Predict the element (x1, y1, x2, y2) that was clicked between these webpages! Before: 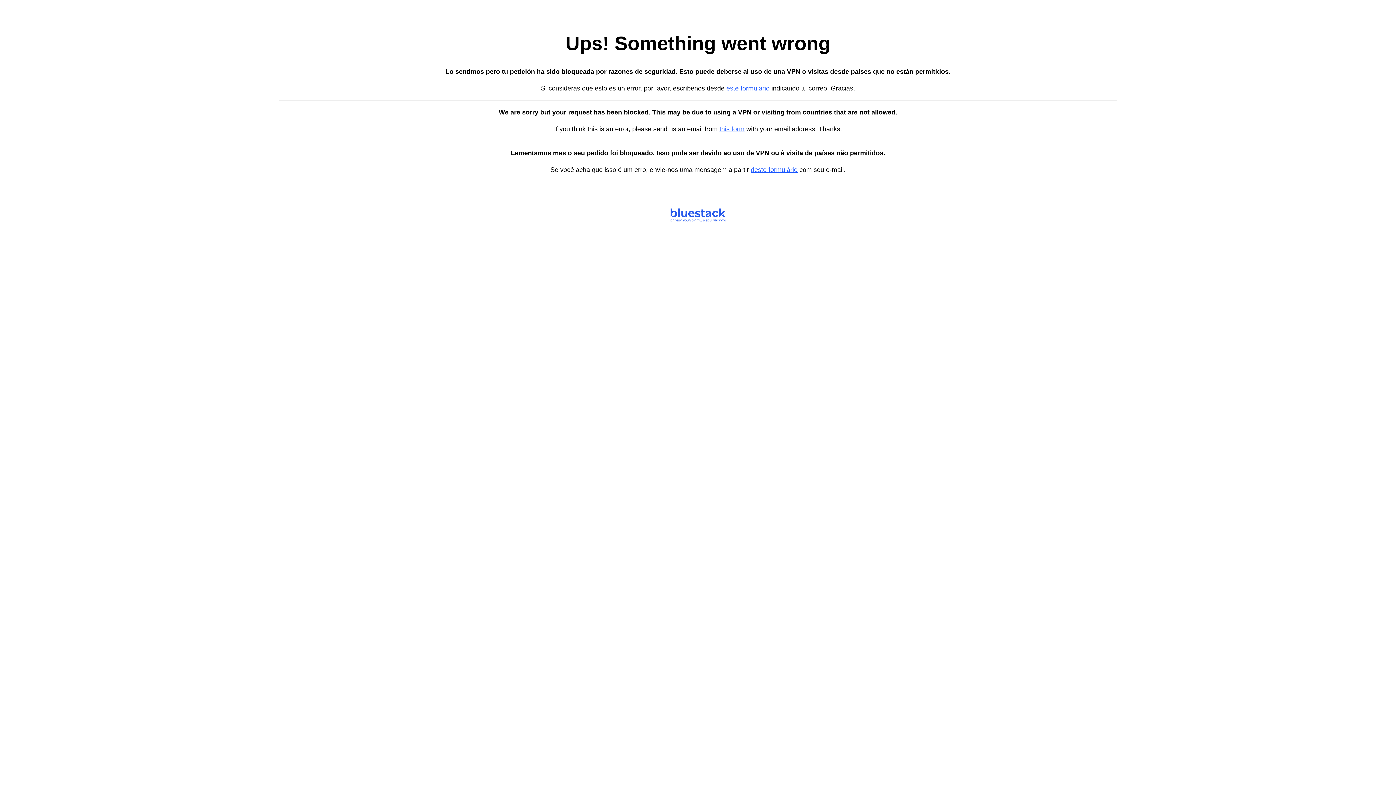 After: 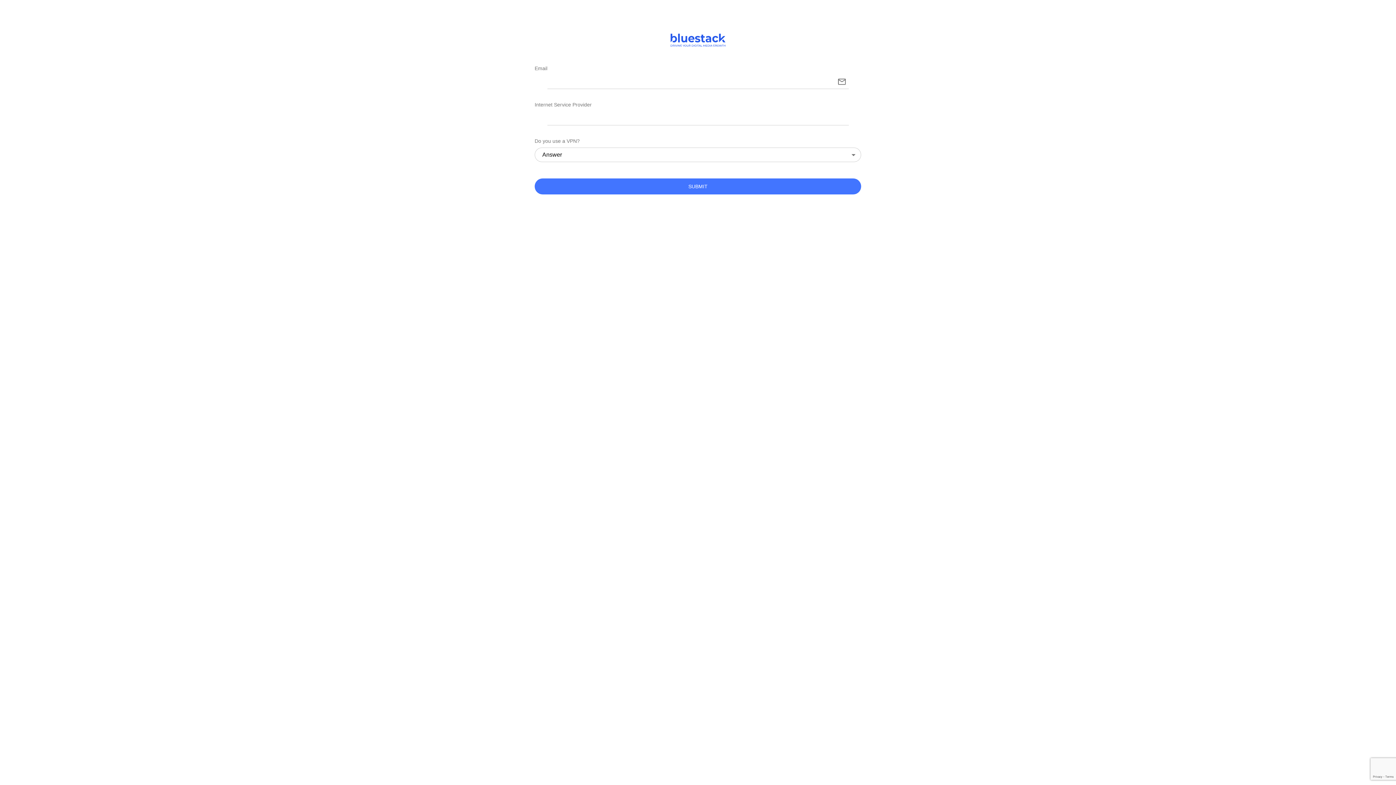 Action: label: this form bbox: (719, 125, 744, 132)